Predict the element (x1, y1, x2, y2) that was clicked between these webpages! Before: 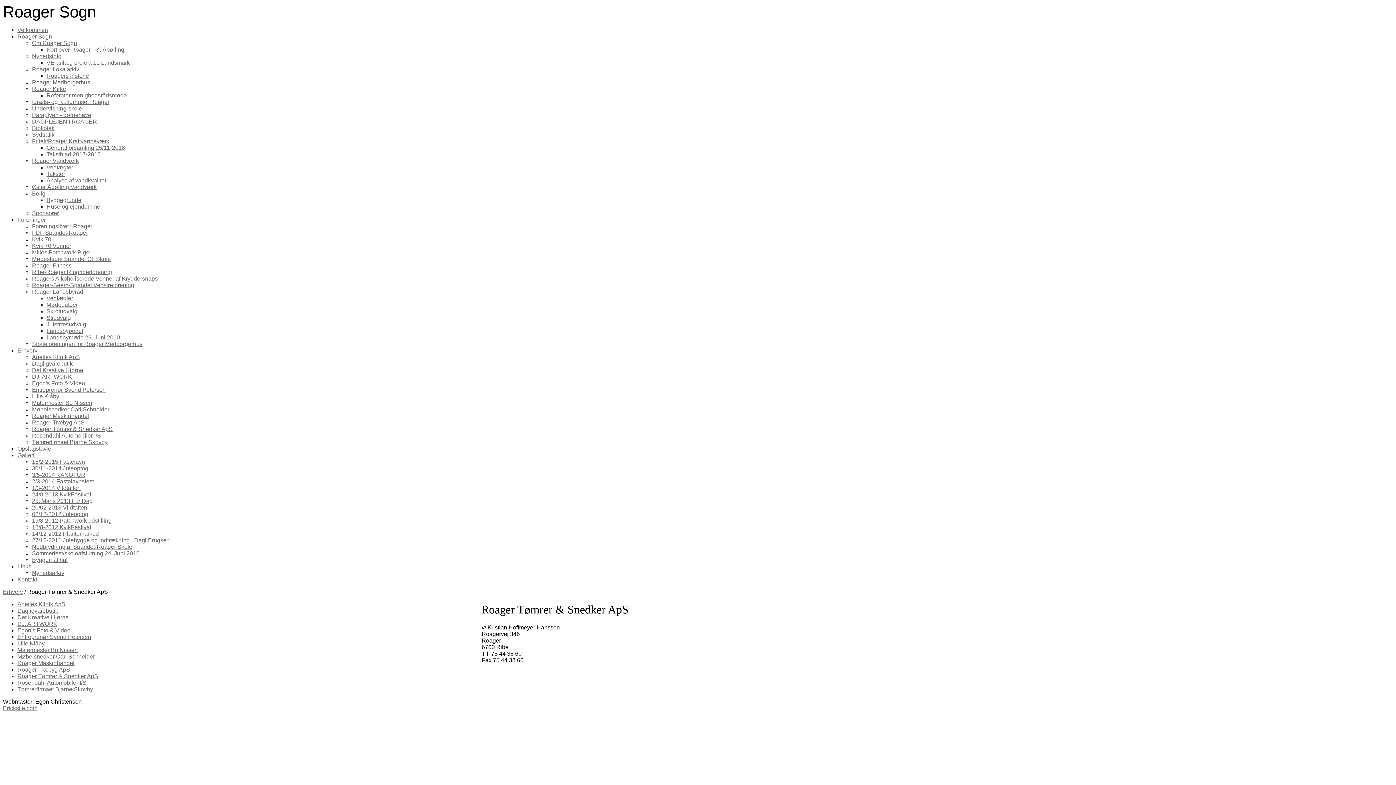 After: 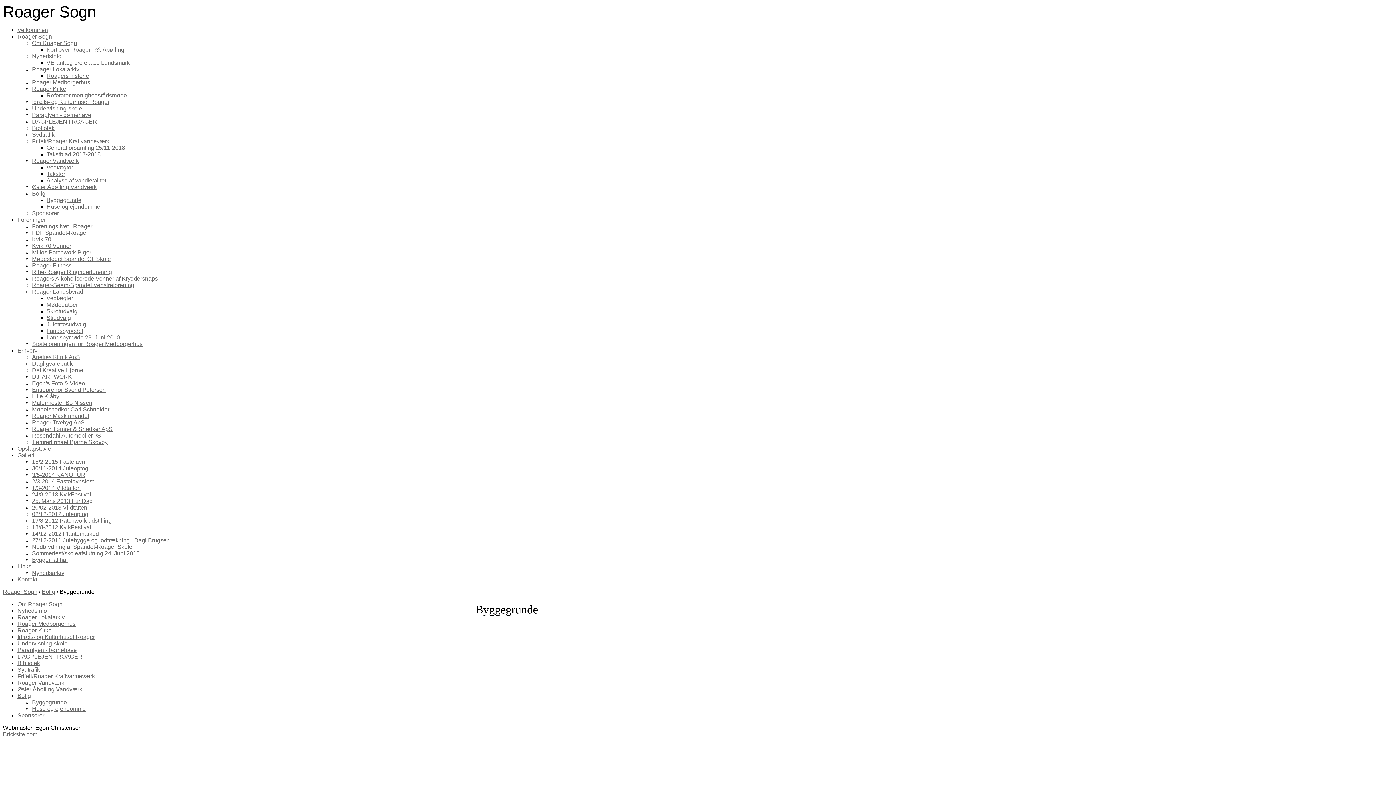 Action: label: Byggegrunde bbox: (46, 197, 81, 203)